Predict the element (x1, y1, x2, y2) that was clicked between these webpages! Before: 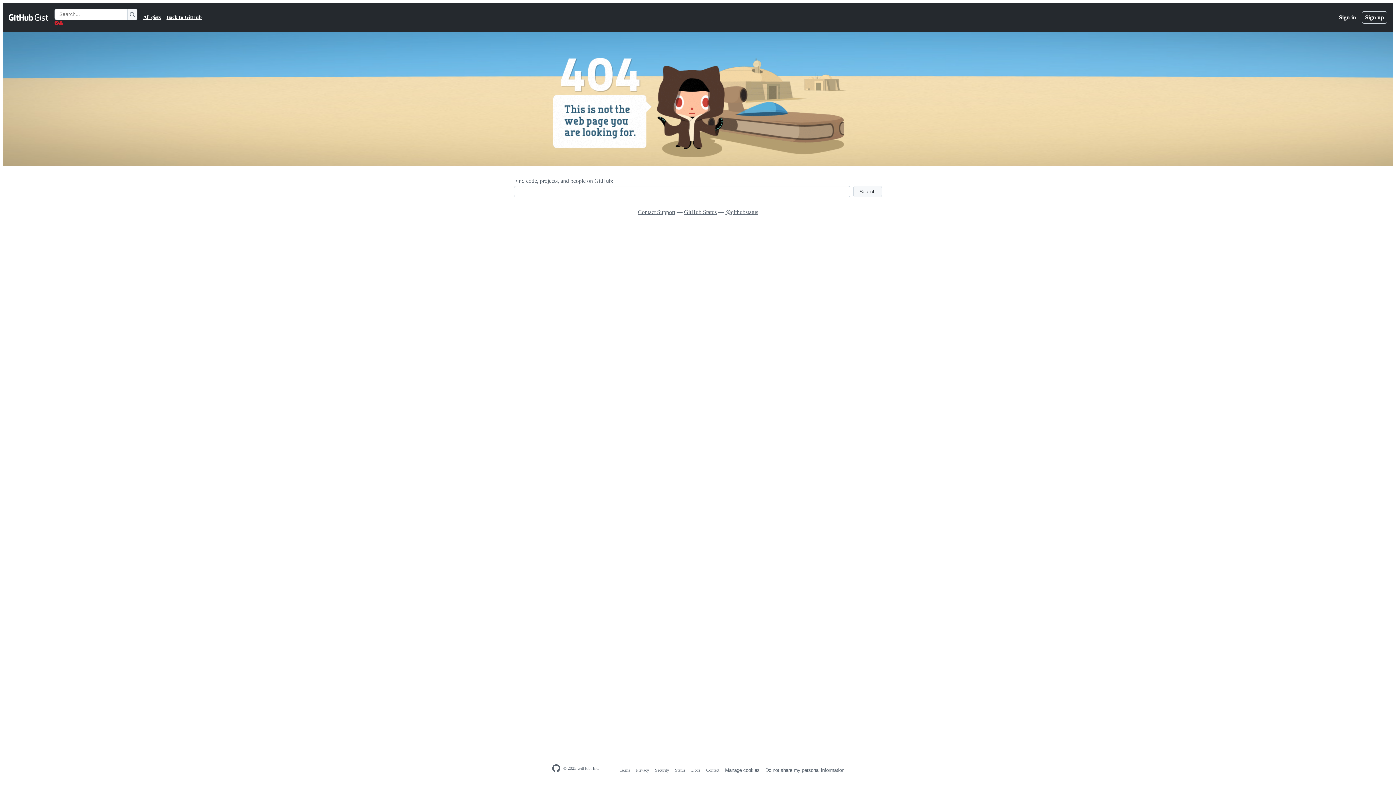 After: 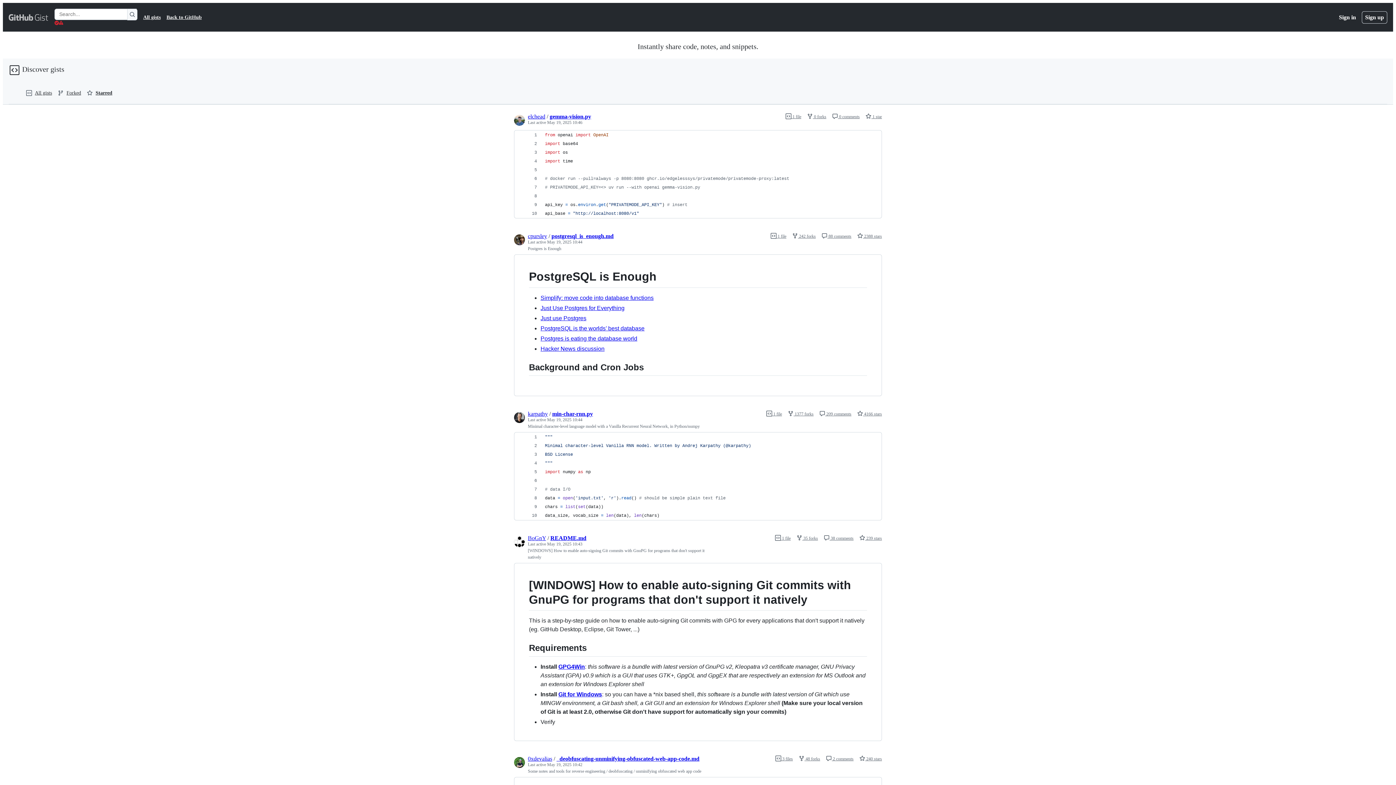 Action: bbox: (8, 12, 48, 21) label: Gist Homepage 